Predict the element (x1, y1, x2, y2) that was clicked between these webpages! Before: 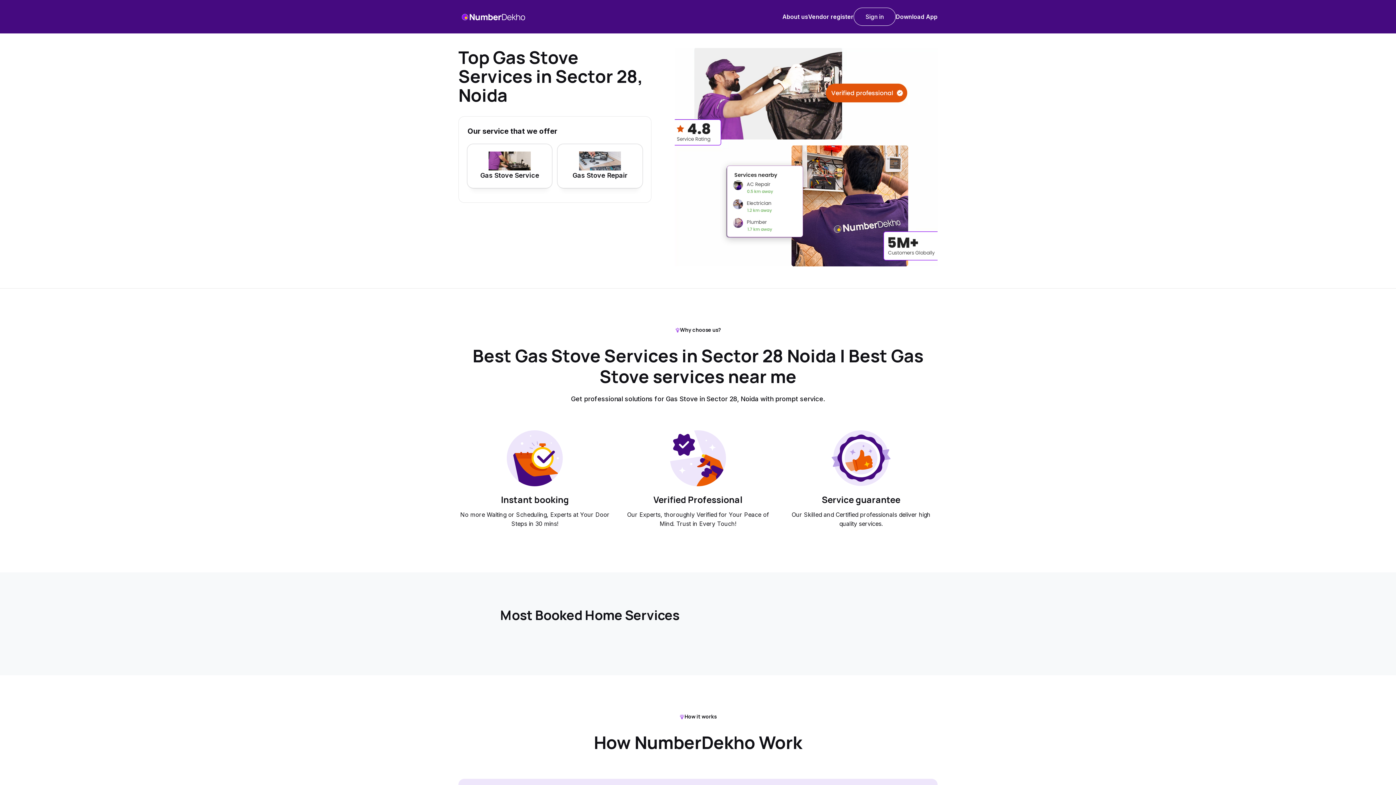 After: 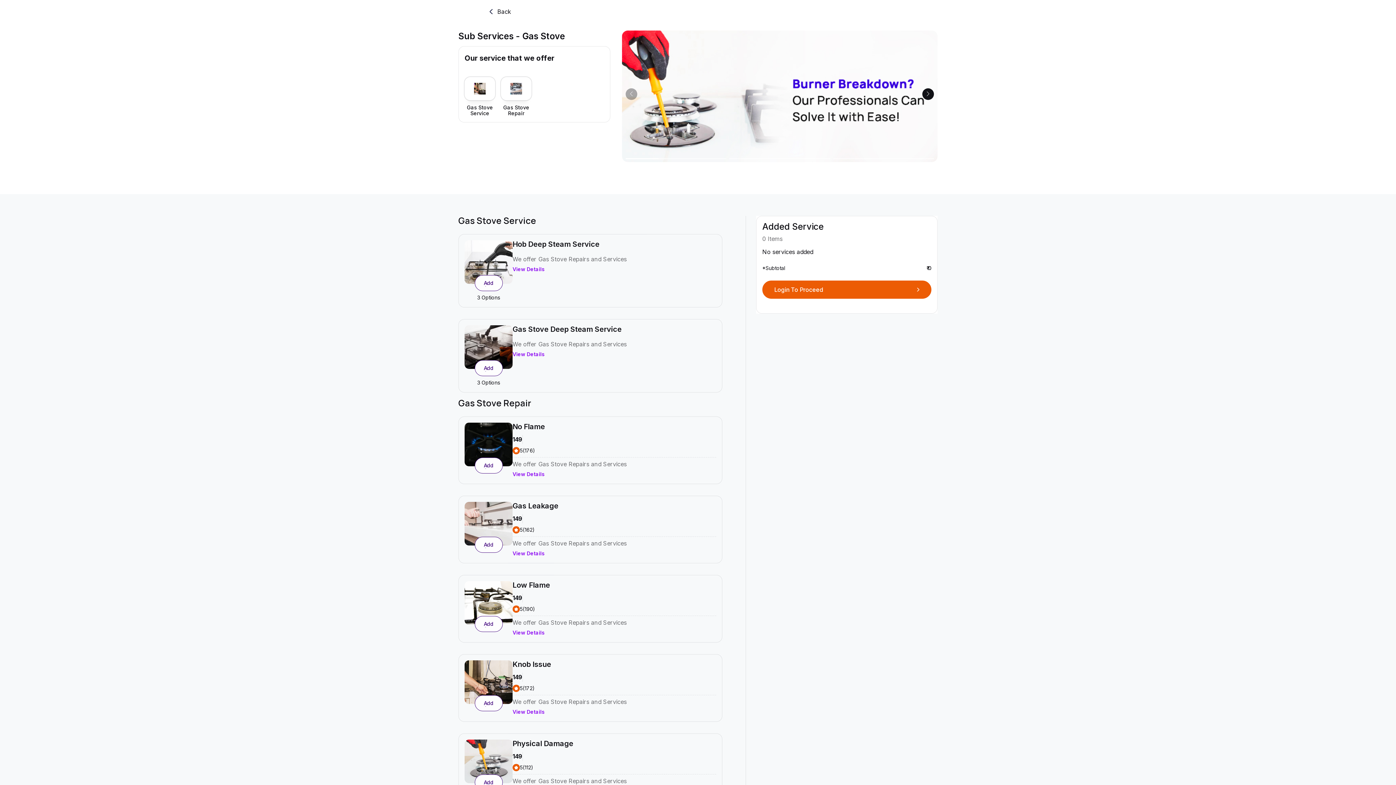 Action: bbox: (557, 144, 642, 188) label: Gas Stove Repair